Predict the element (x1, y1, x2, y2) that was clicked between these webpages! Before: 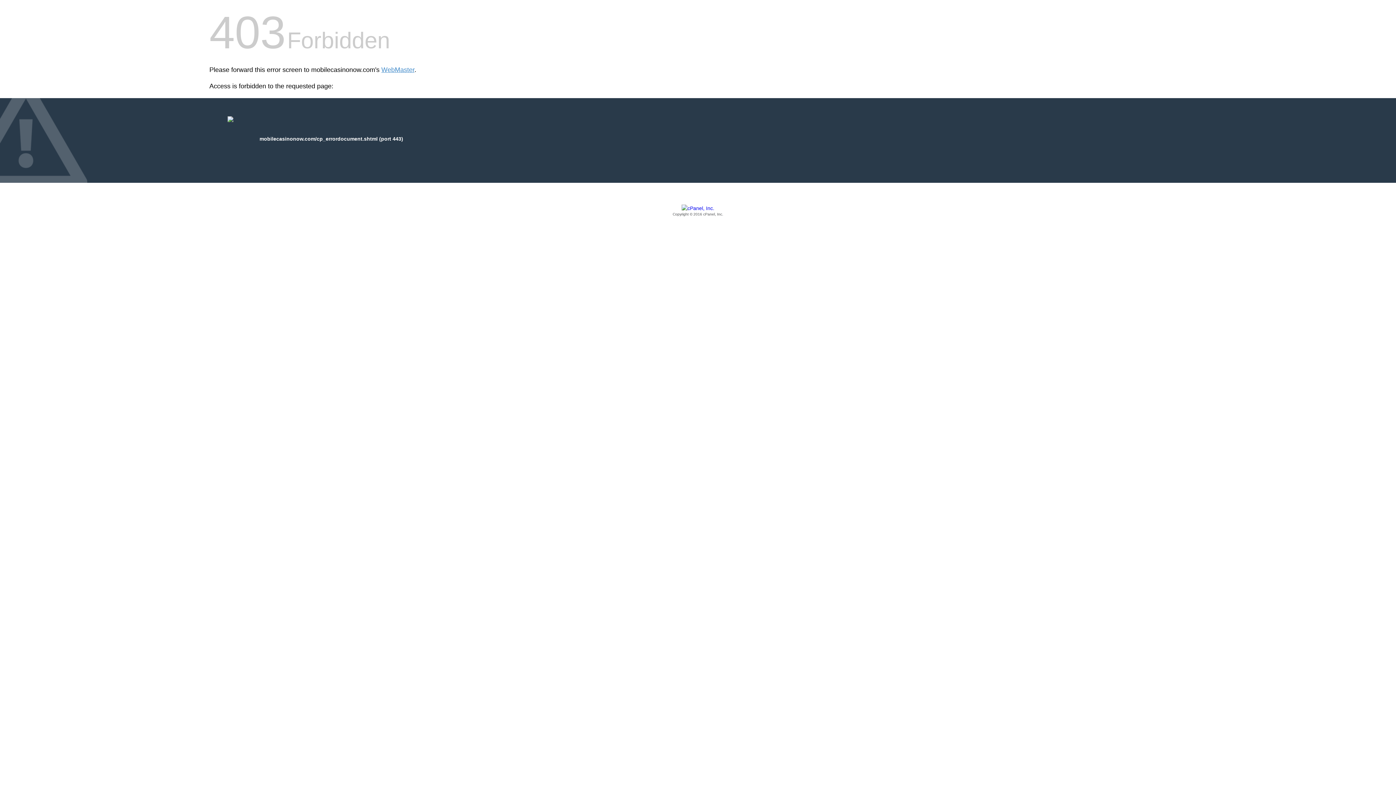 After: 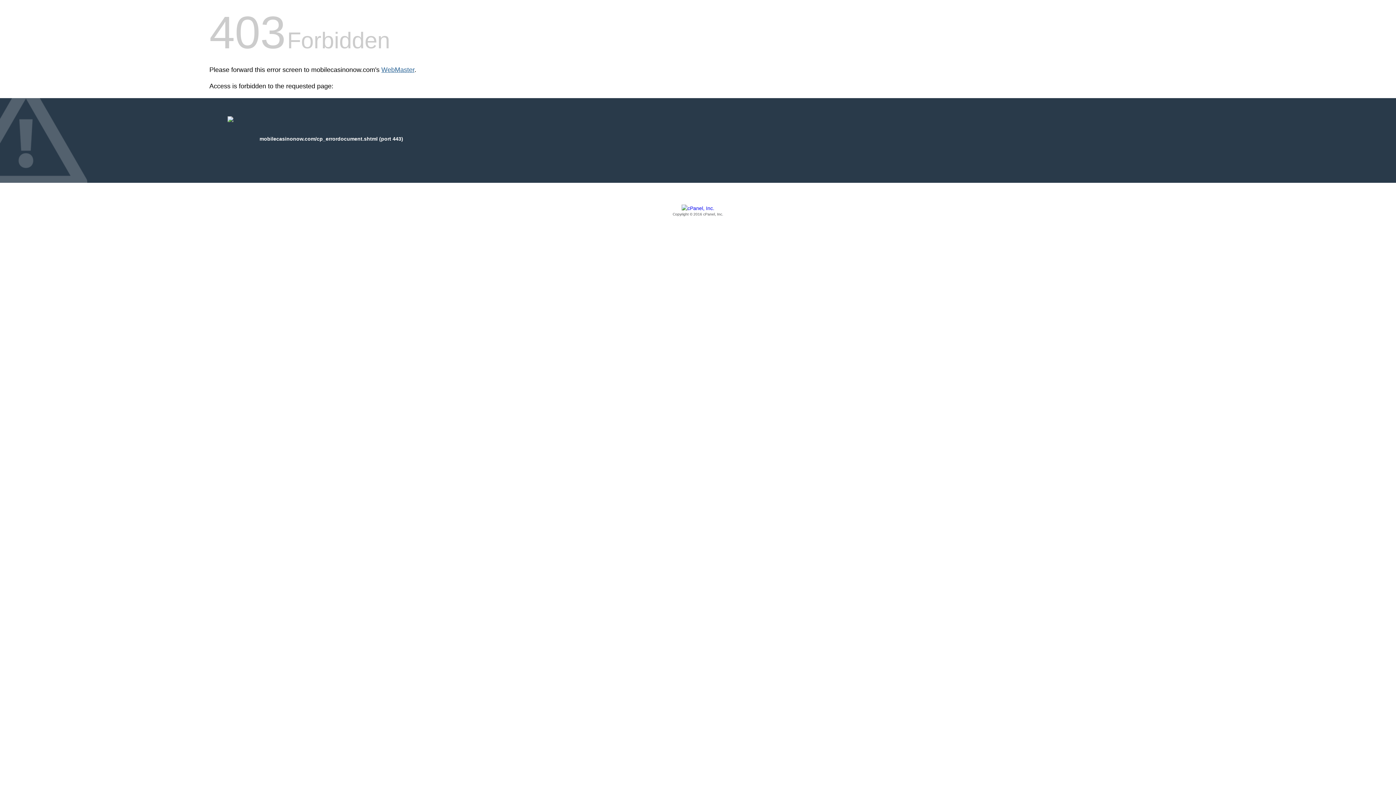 Action: label: WebMaster bbox: (381, 66, 414, 73)